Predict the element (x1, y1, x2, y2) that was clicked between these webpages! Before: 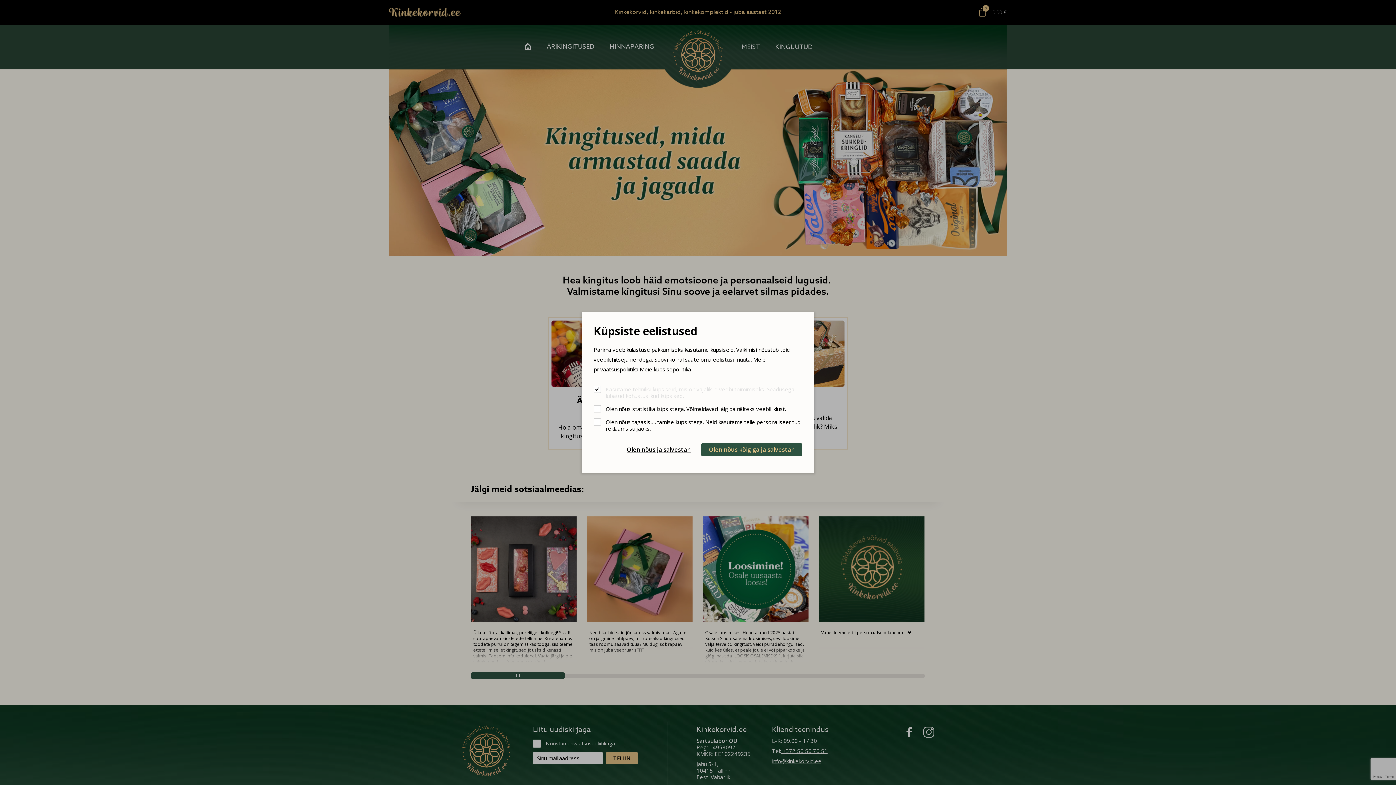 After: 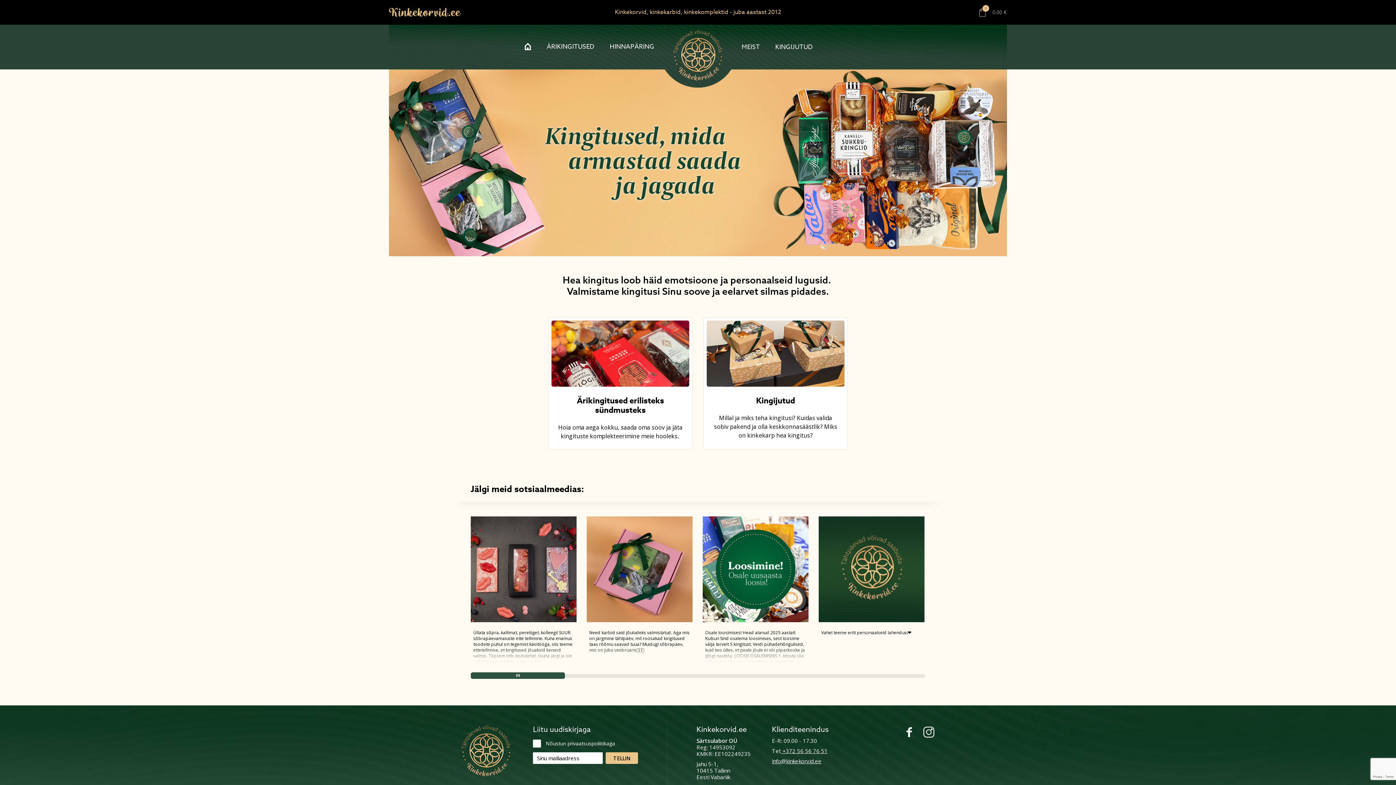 Action: bbox: (701, 443, 802, 456) label: Olen nõus kõigiga ja salvestan